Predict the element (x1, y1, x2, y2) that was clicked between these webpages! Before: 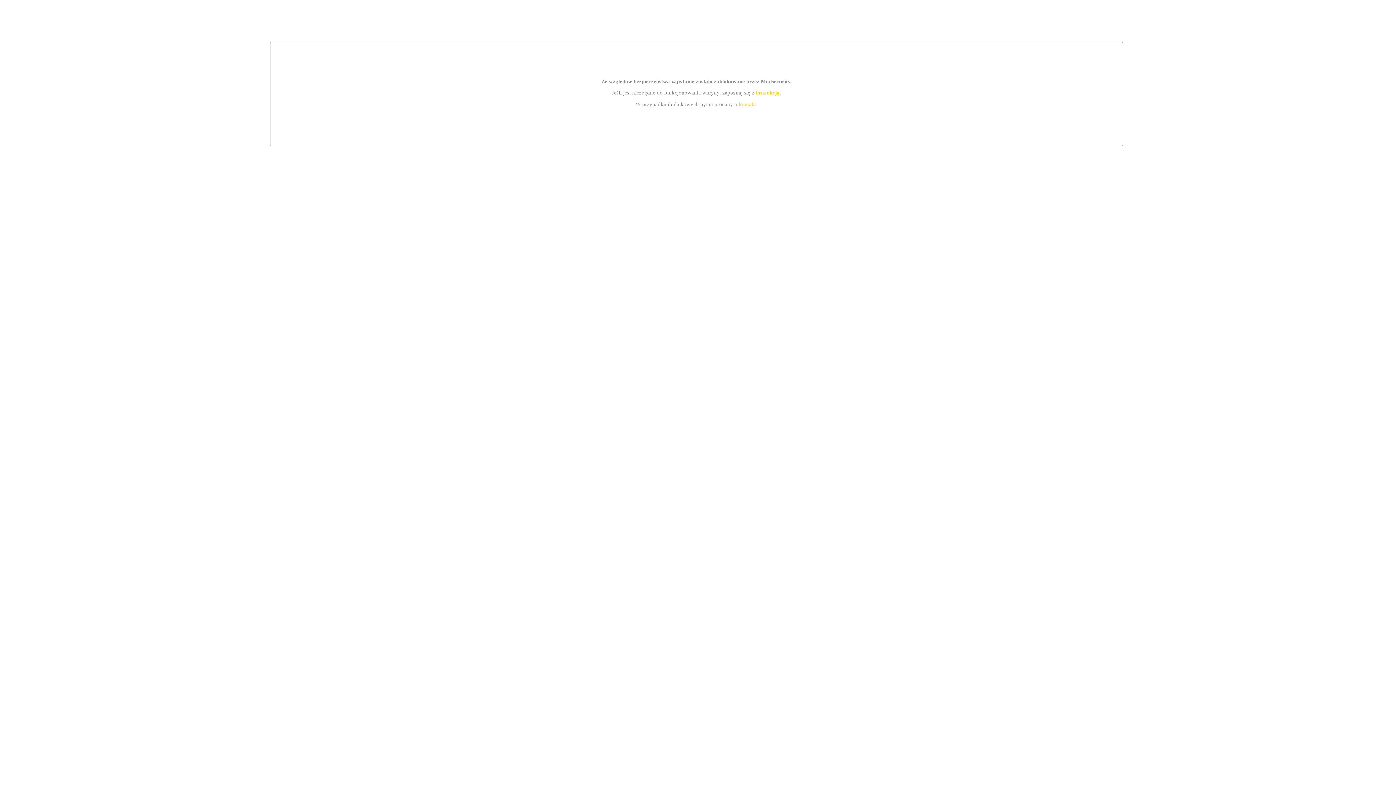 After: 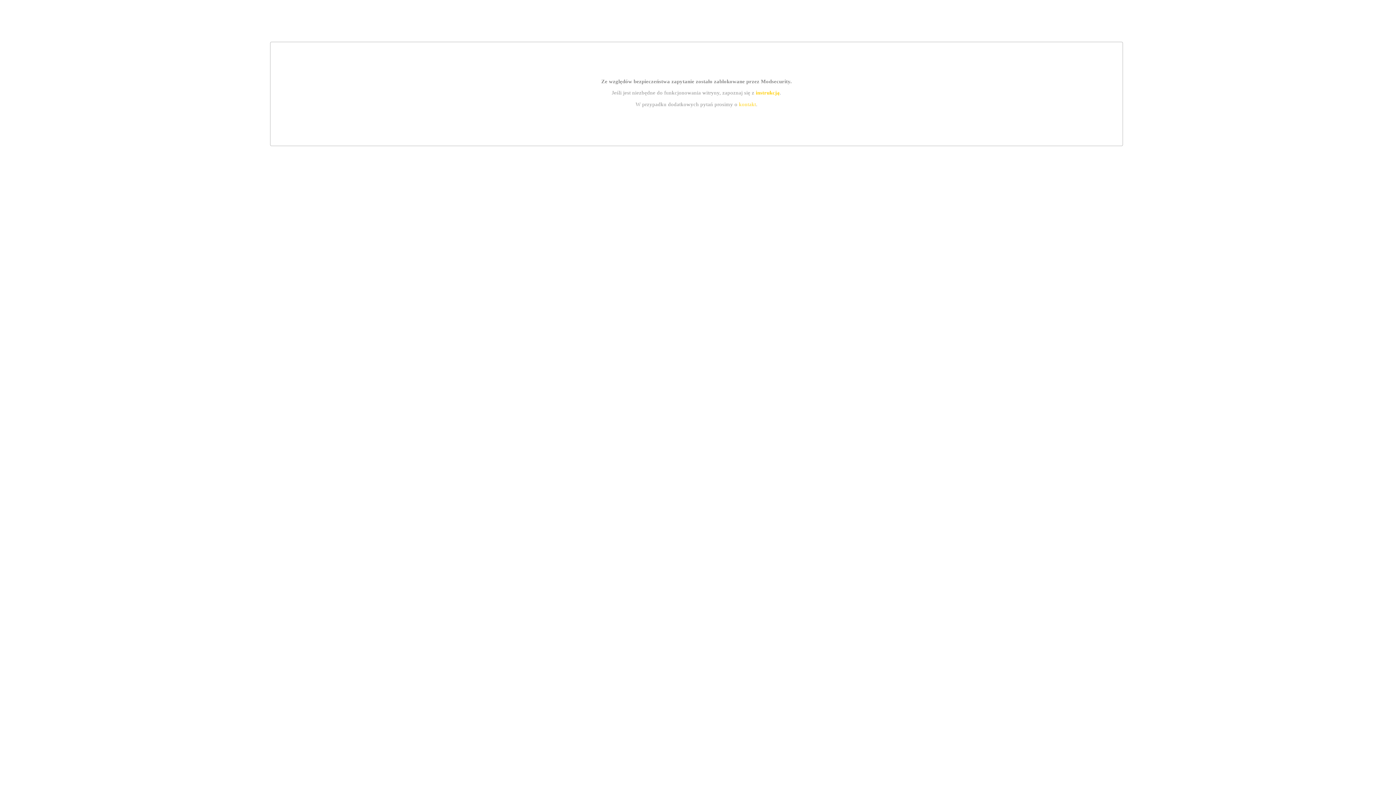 Action: bbox: (739, 101, 756, 107) label: kontakt